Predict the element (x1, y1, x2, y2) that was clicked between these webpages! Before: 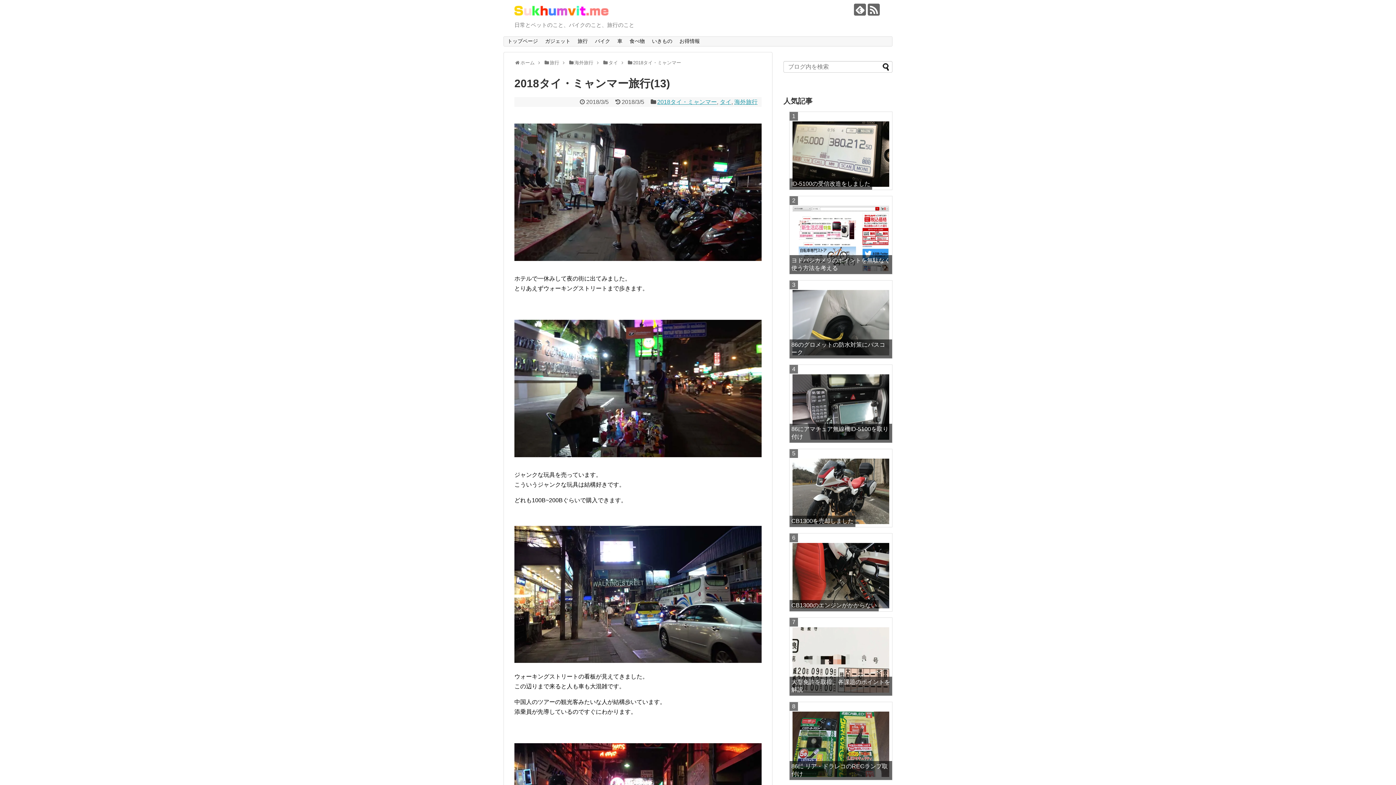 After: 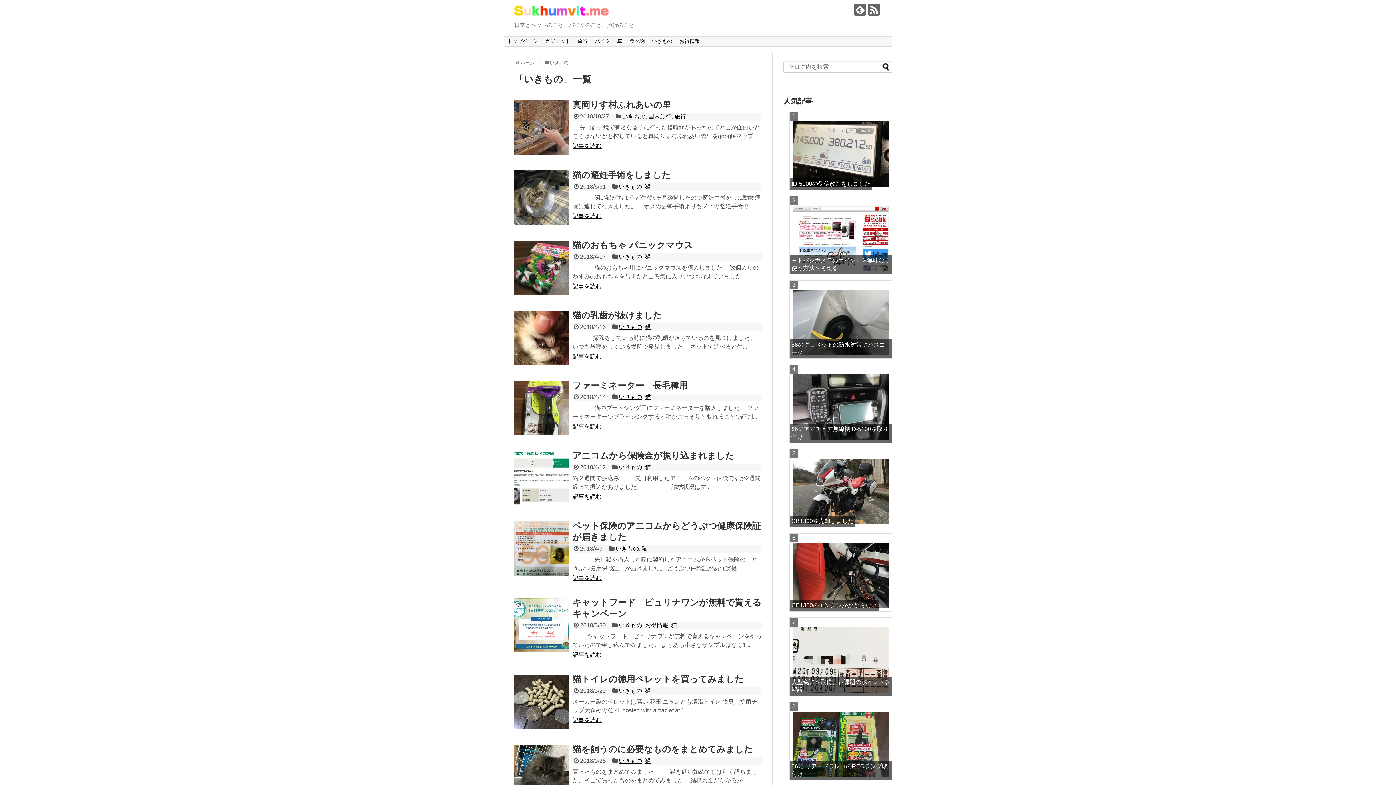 Action: label: いきもの bbox: (648, 36, 676, 46)